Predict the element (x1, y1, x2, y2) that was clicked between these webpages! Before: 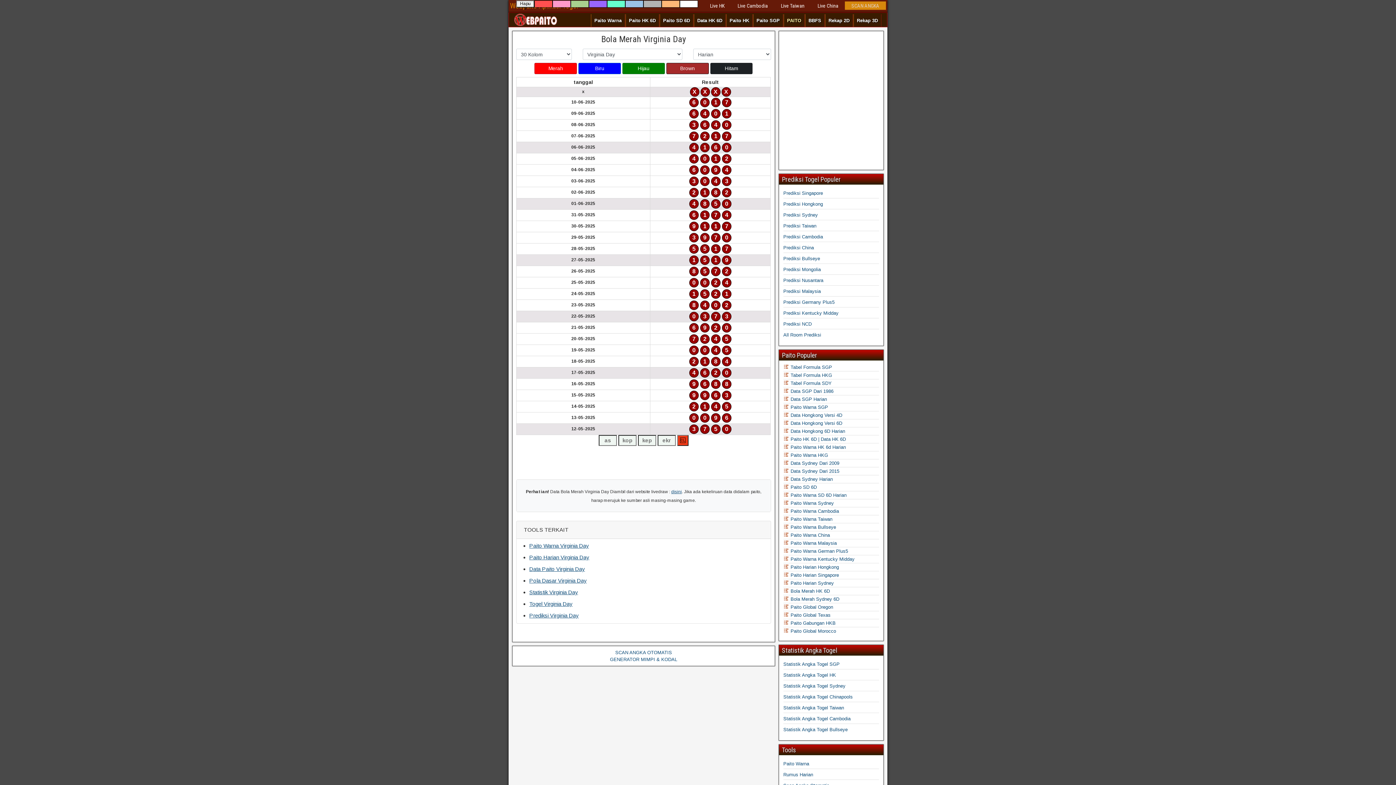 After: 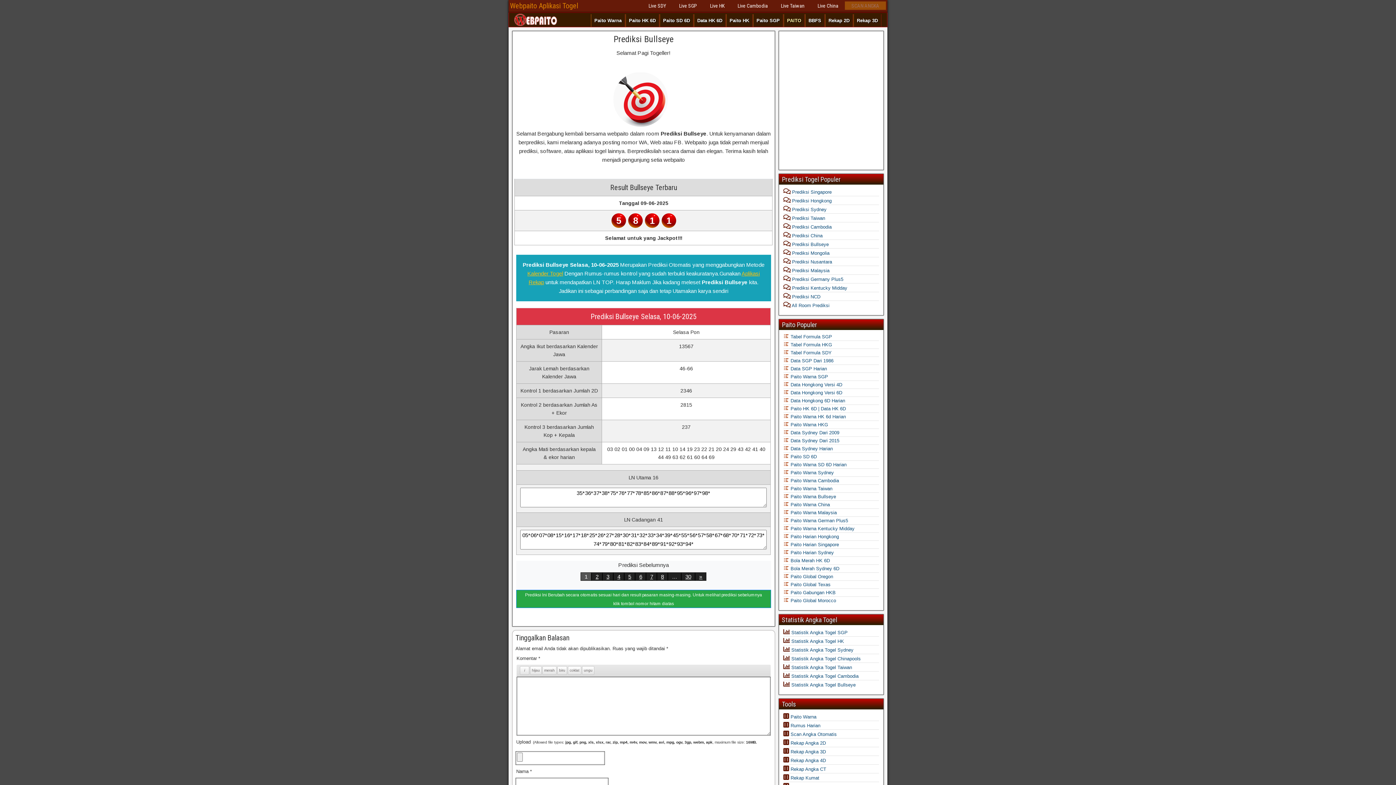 Action: label: Prediksi Bullseye bbox: (783, 256, 820, 261)